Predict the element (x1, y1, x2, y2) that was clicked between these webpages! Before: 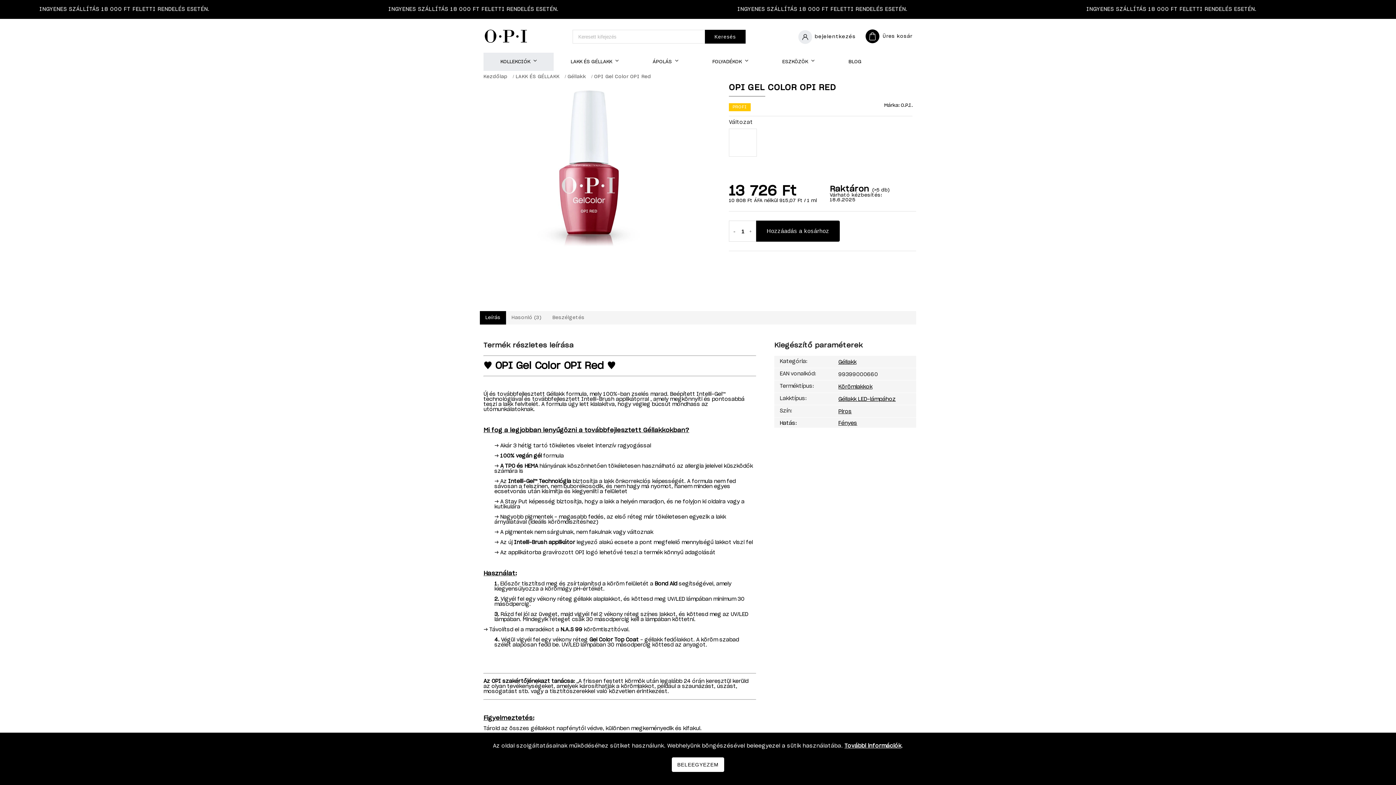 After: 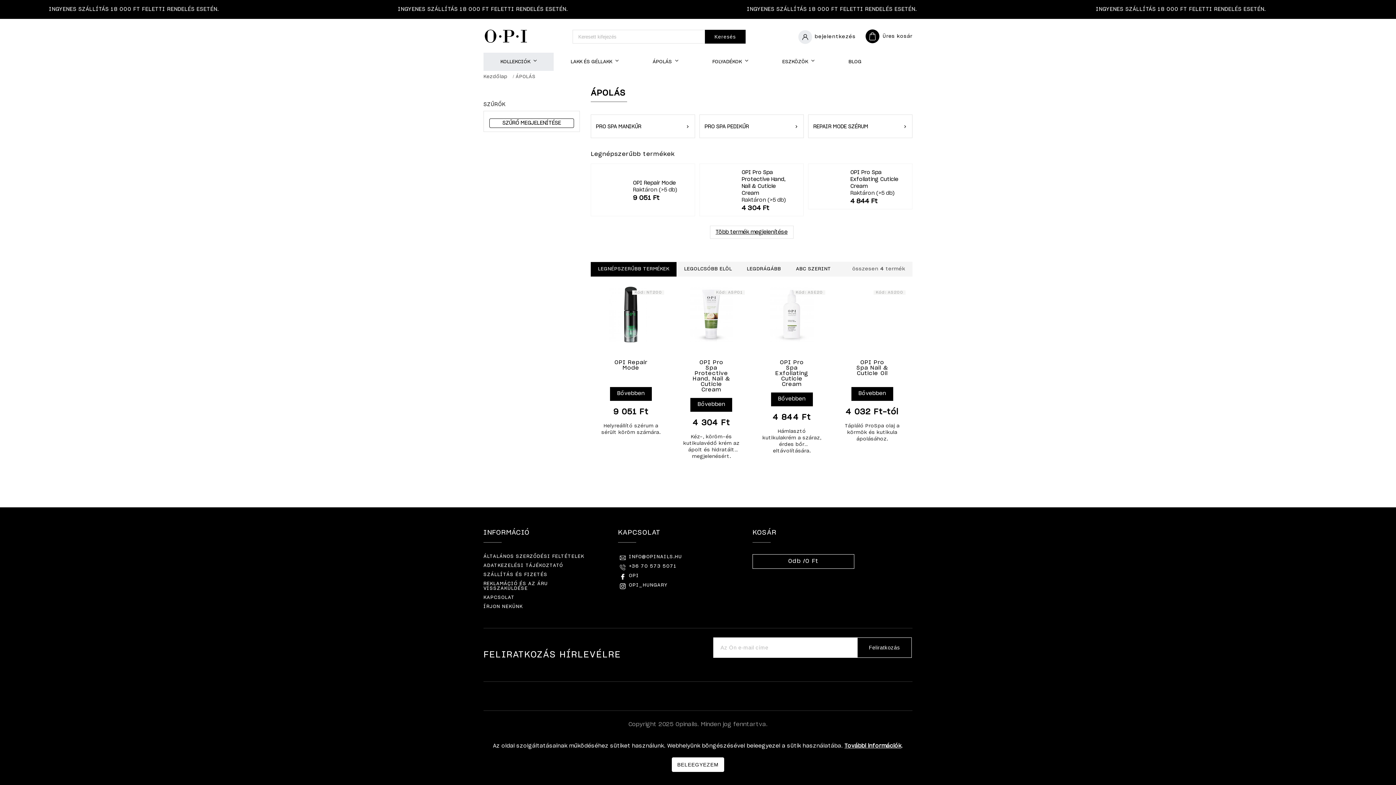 Action: bbox: (635, 52, 695, 70) label: ÁPOLÁS